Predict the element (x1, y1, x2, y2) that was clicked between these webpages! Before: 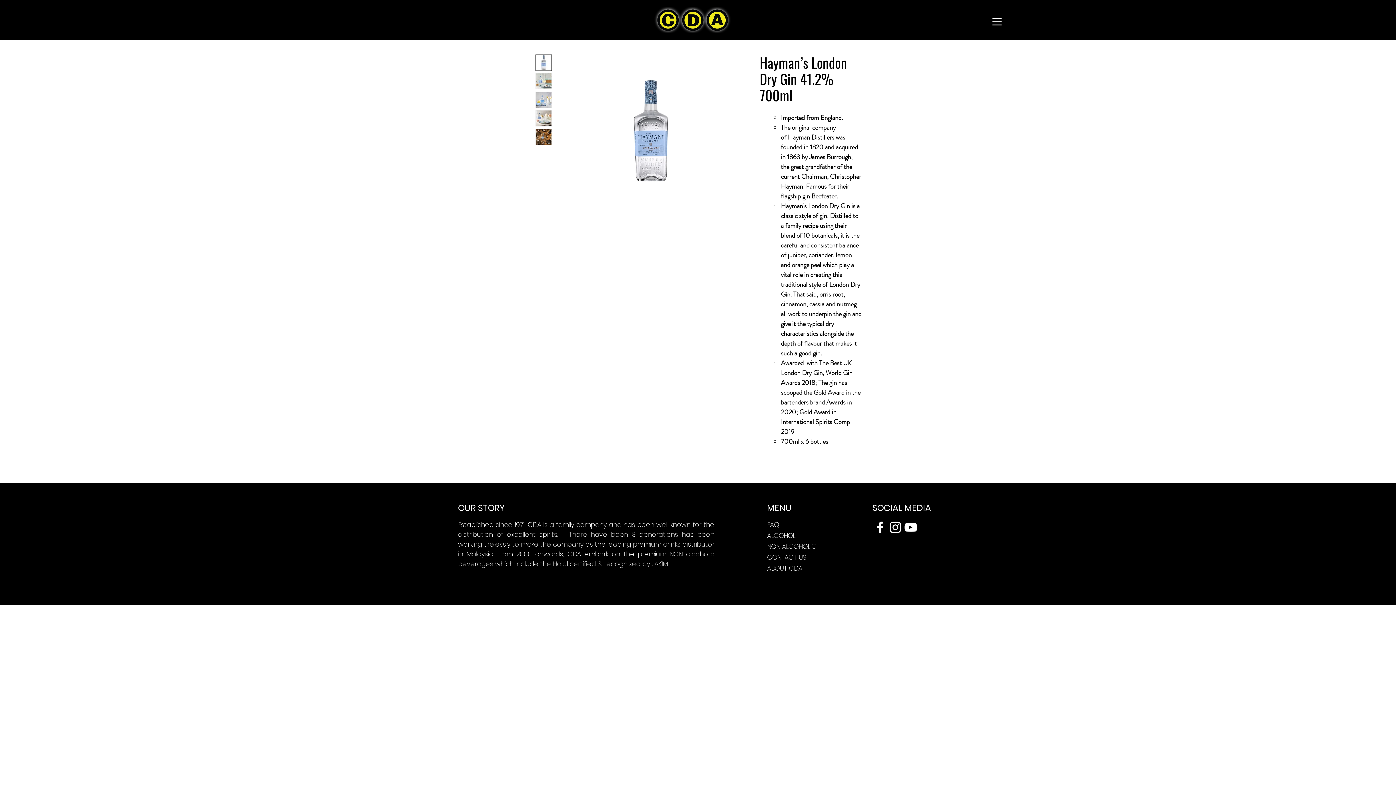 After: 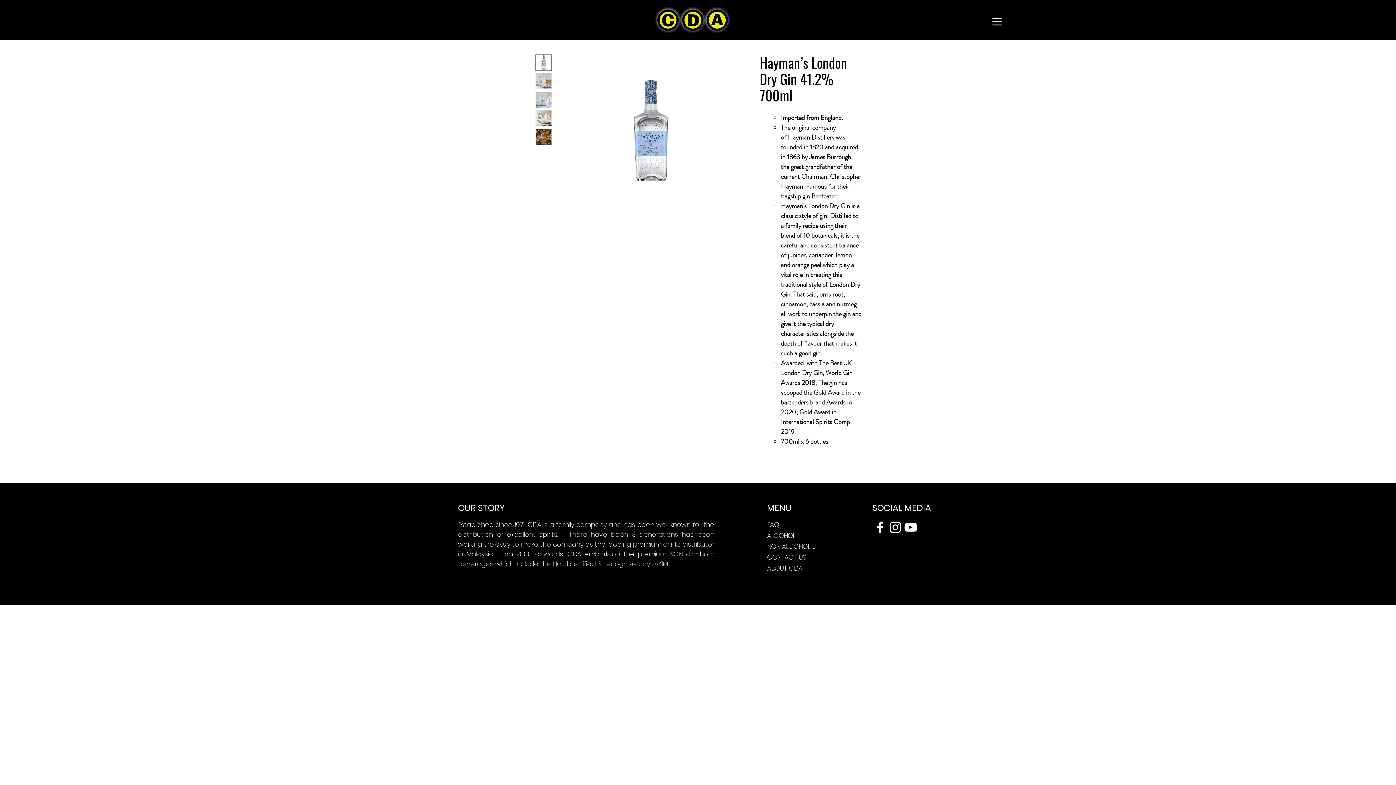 Action: bbox: (535, 110, 552, 126)